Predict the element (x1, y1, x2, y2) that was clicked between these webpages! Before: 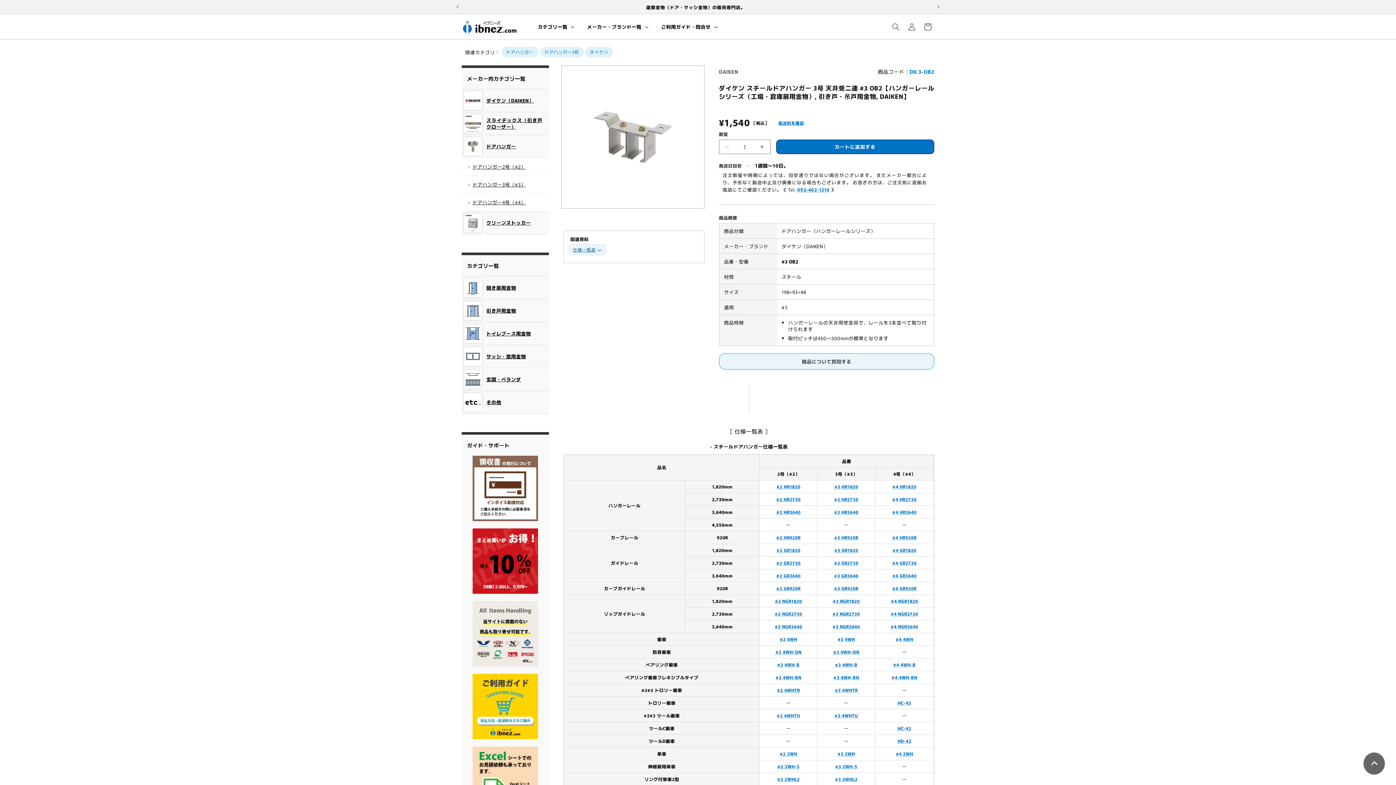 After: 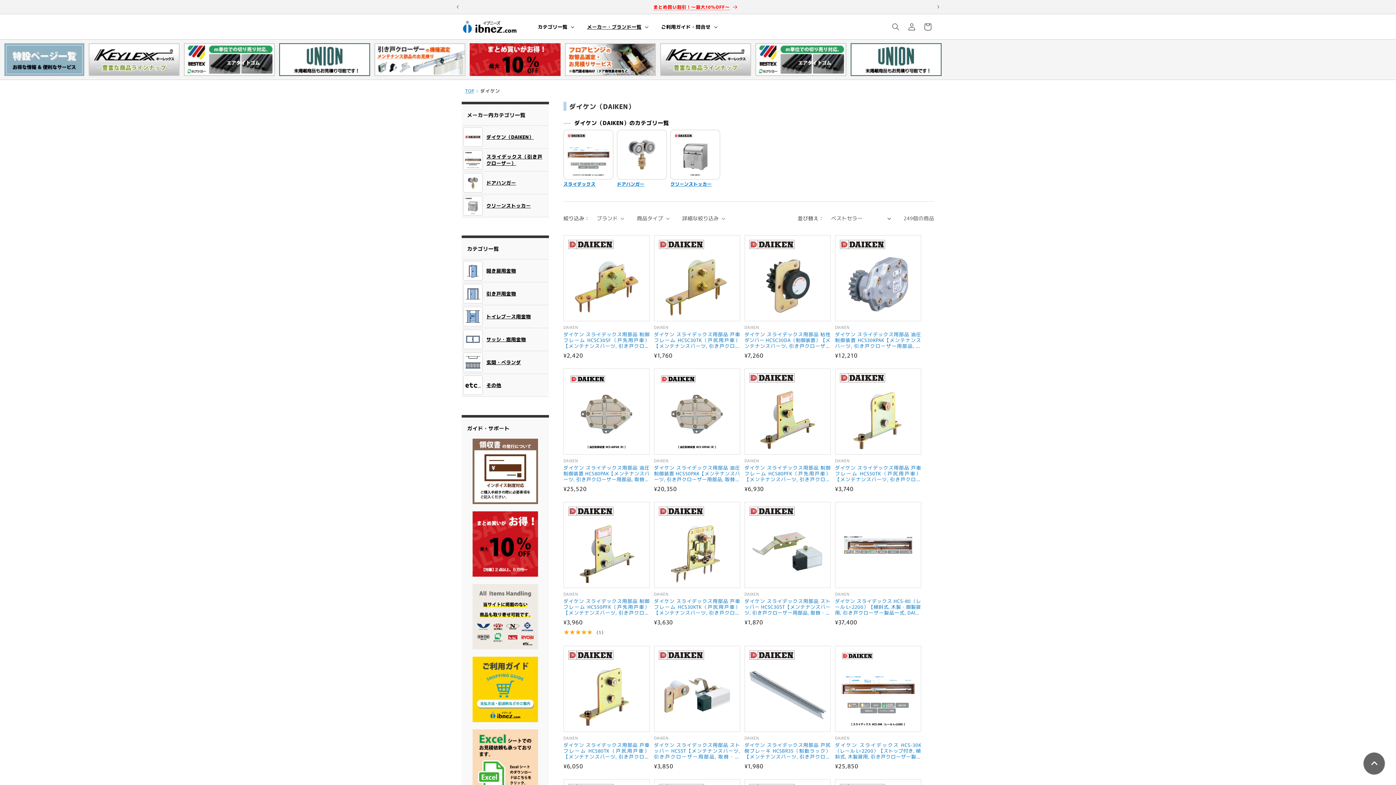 Action: bbox: (585, 46, 613, 57) label: ダイケン